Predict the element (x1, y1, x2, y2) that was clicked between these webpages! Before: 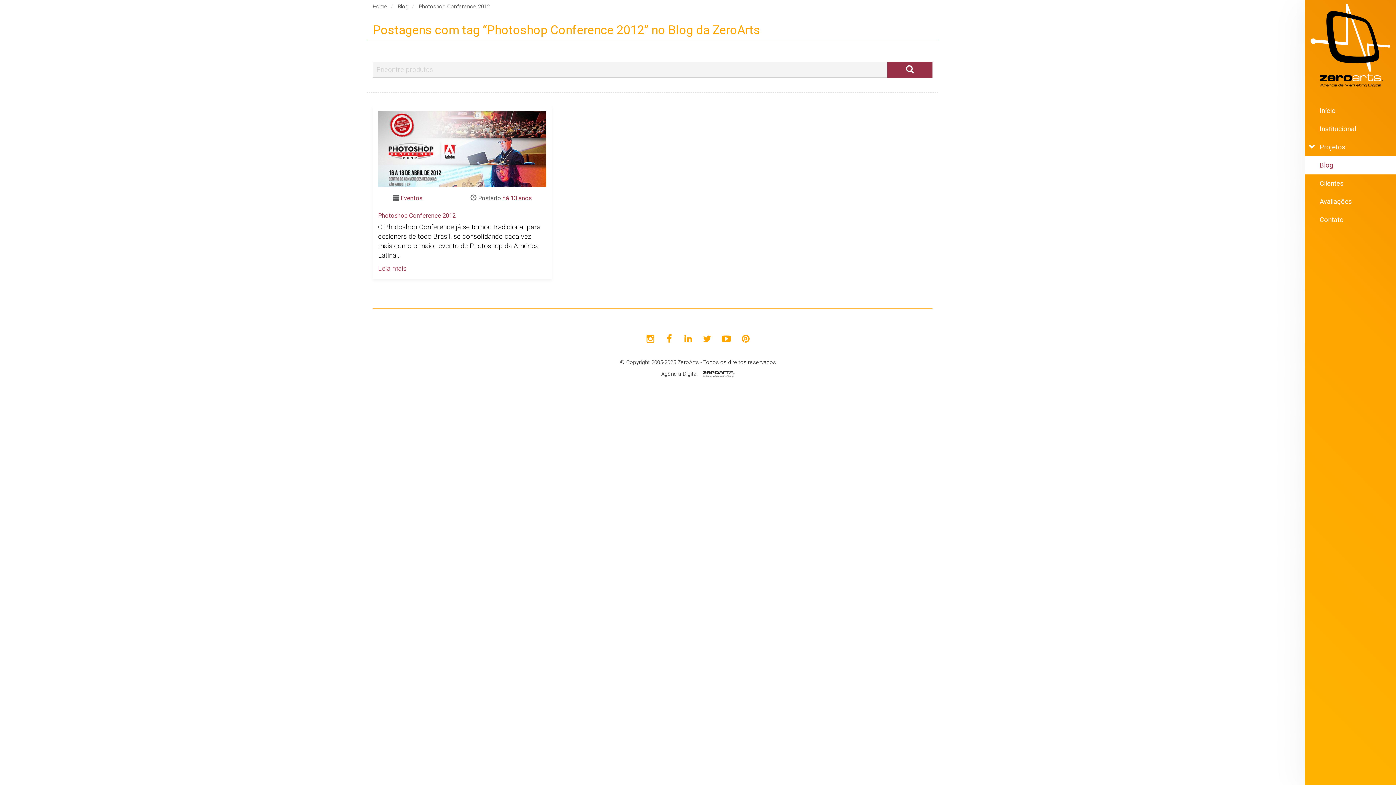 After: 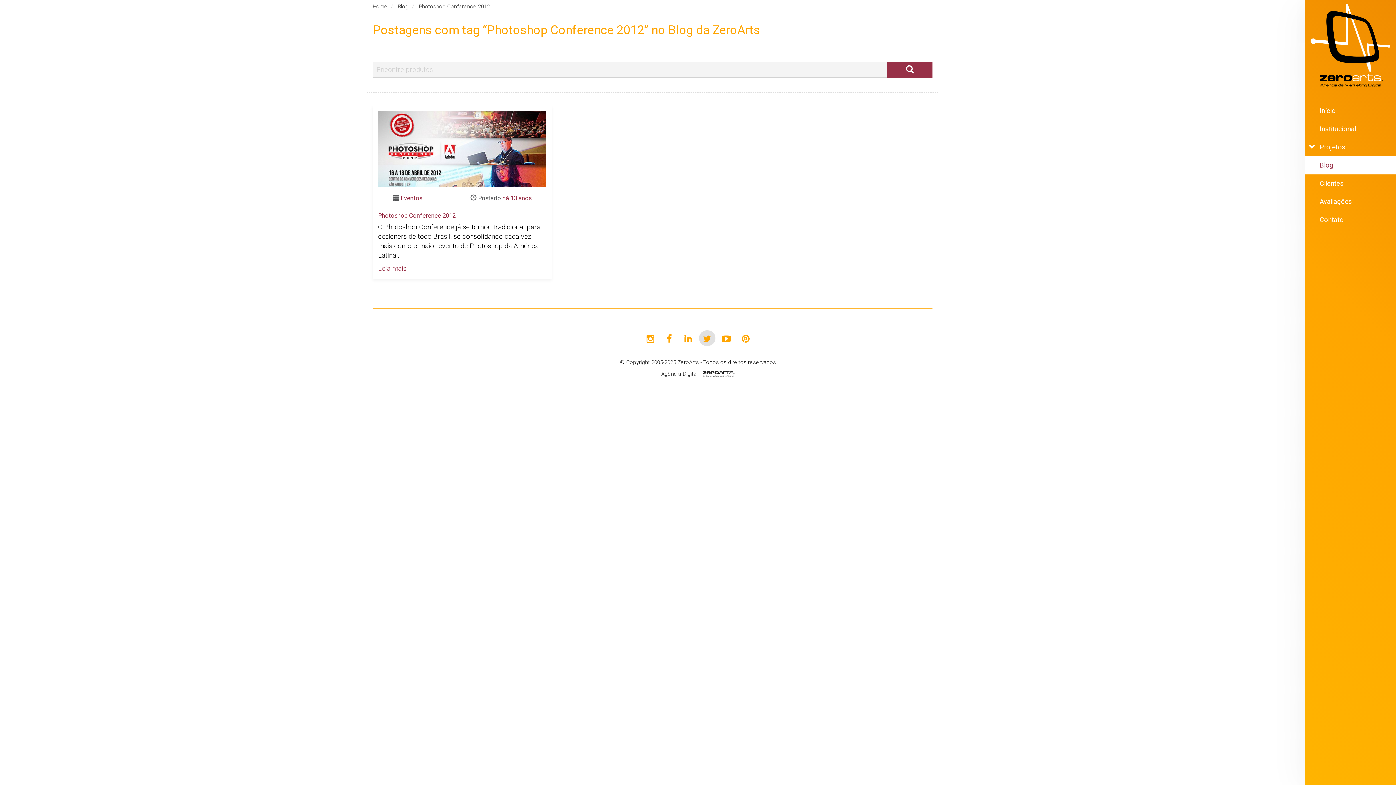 Action: bbox: (699, 330, 715, 346)